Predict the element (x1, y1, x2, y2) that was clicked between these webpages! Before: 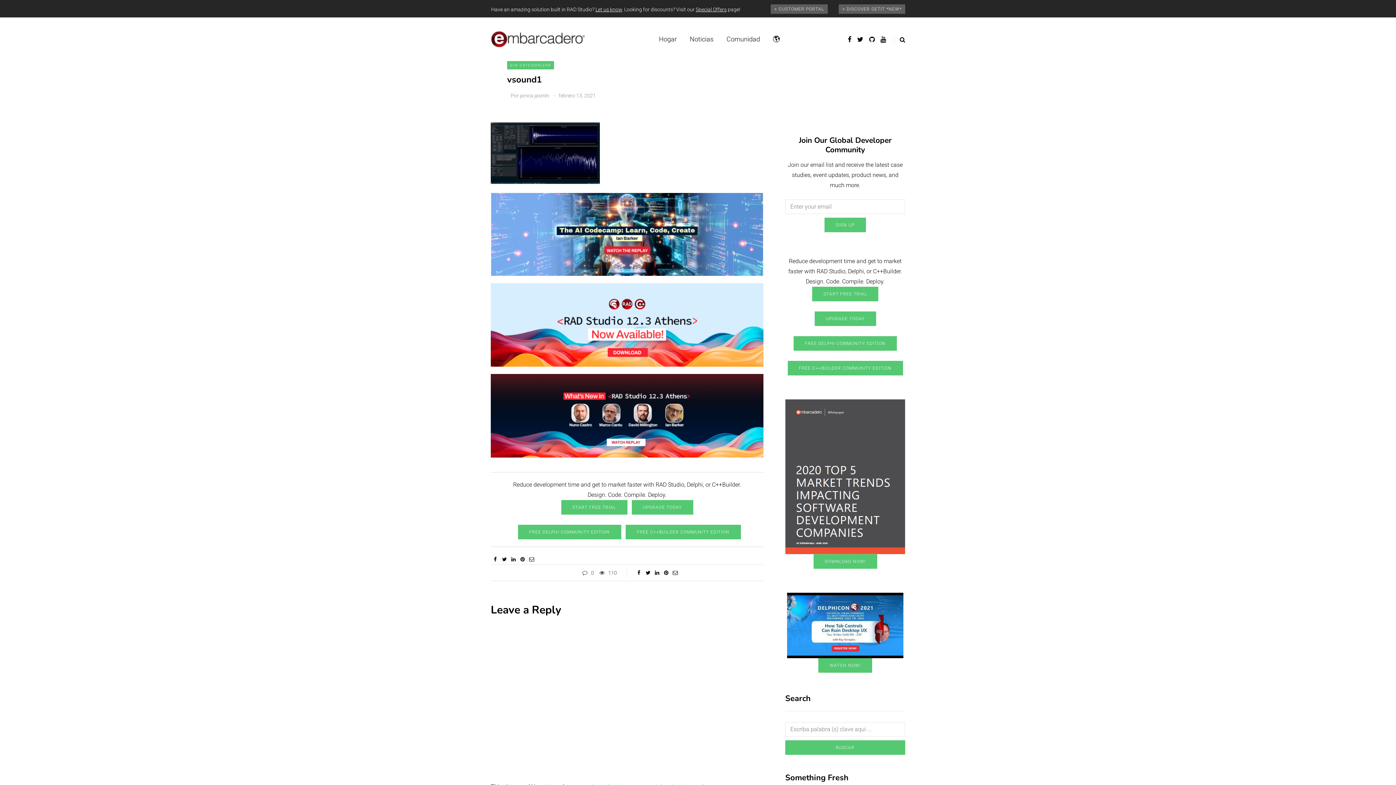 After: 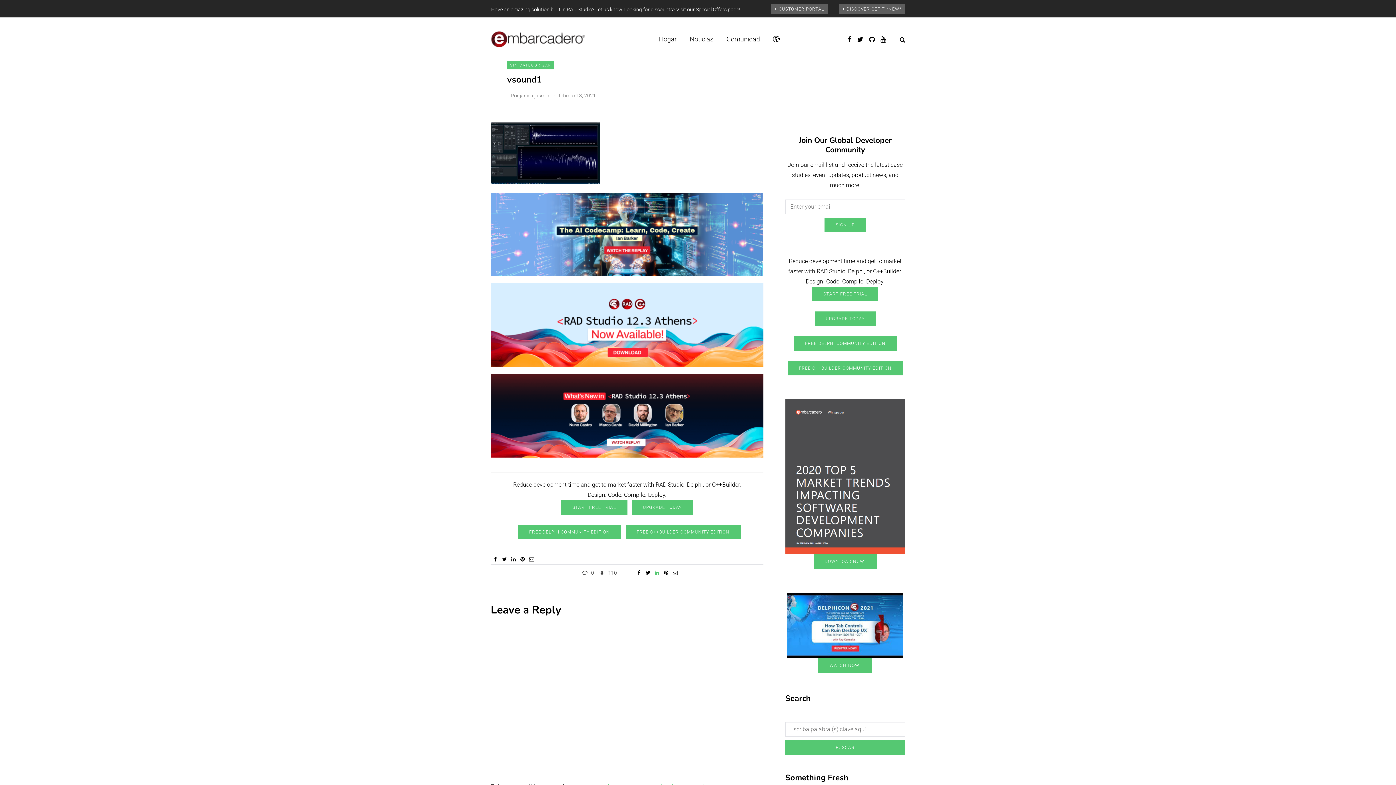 Action: bbox: (652, 569, 661, 576)